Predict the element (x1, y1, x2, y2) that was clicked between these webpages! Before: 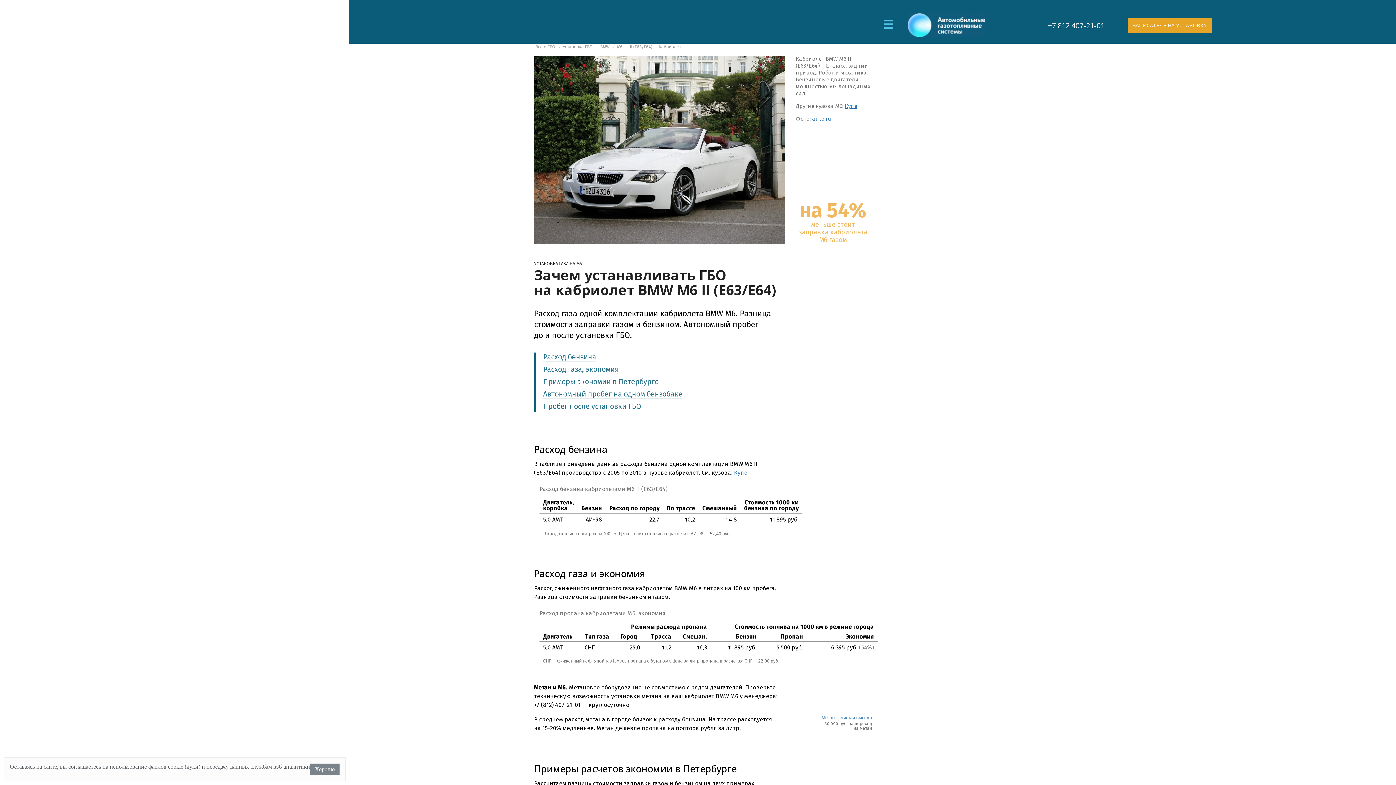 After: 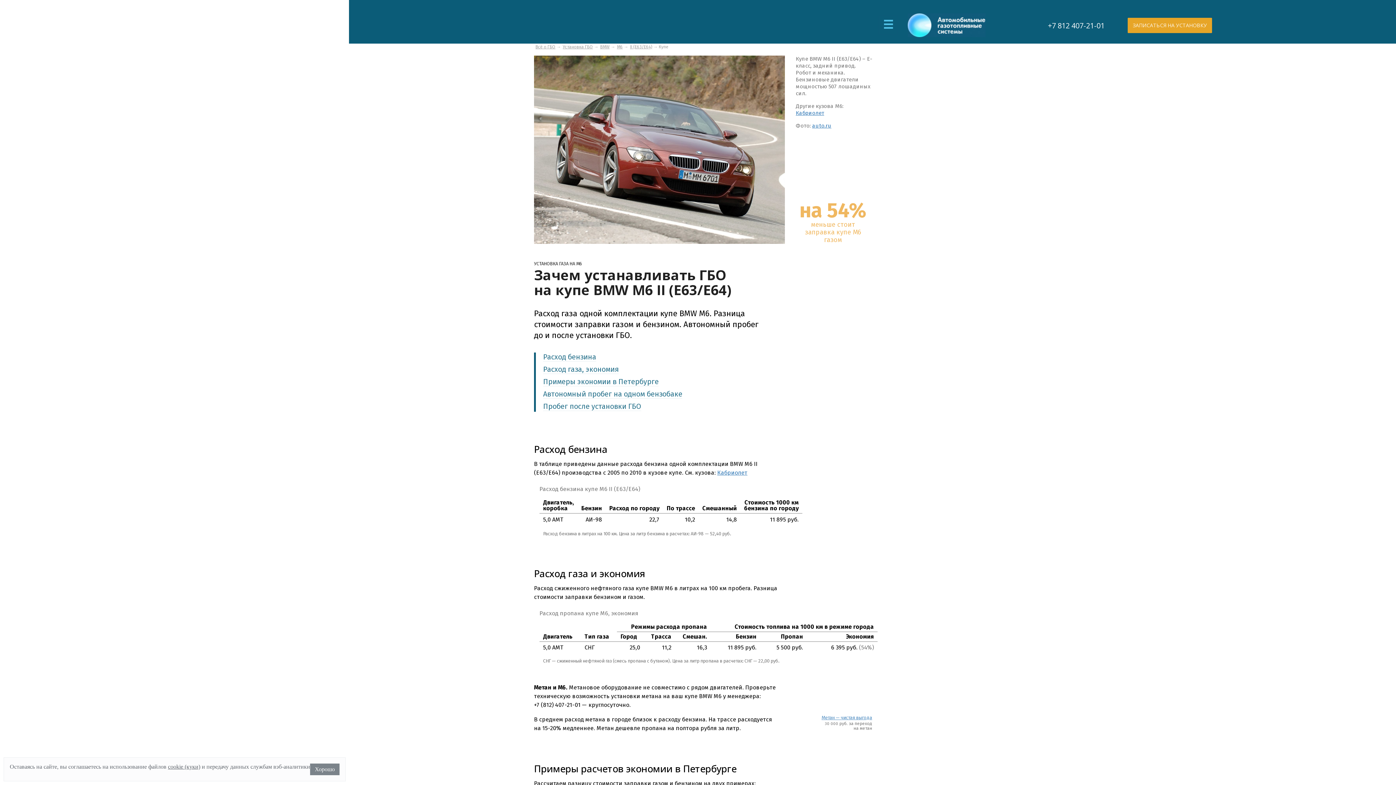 Action: bbox: (845, 102, 857, 109) label: Купе